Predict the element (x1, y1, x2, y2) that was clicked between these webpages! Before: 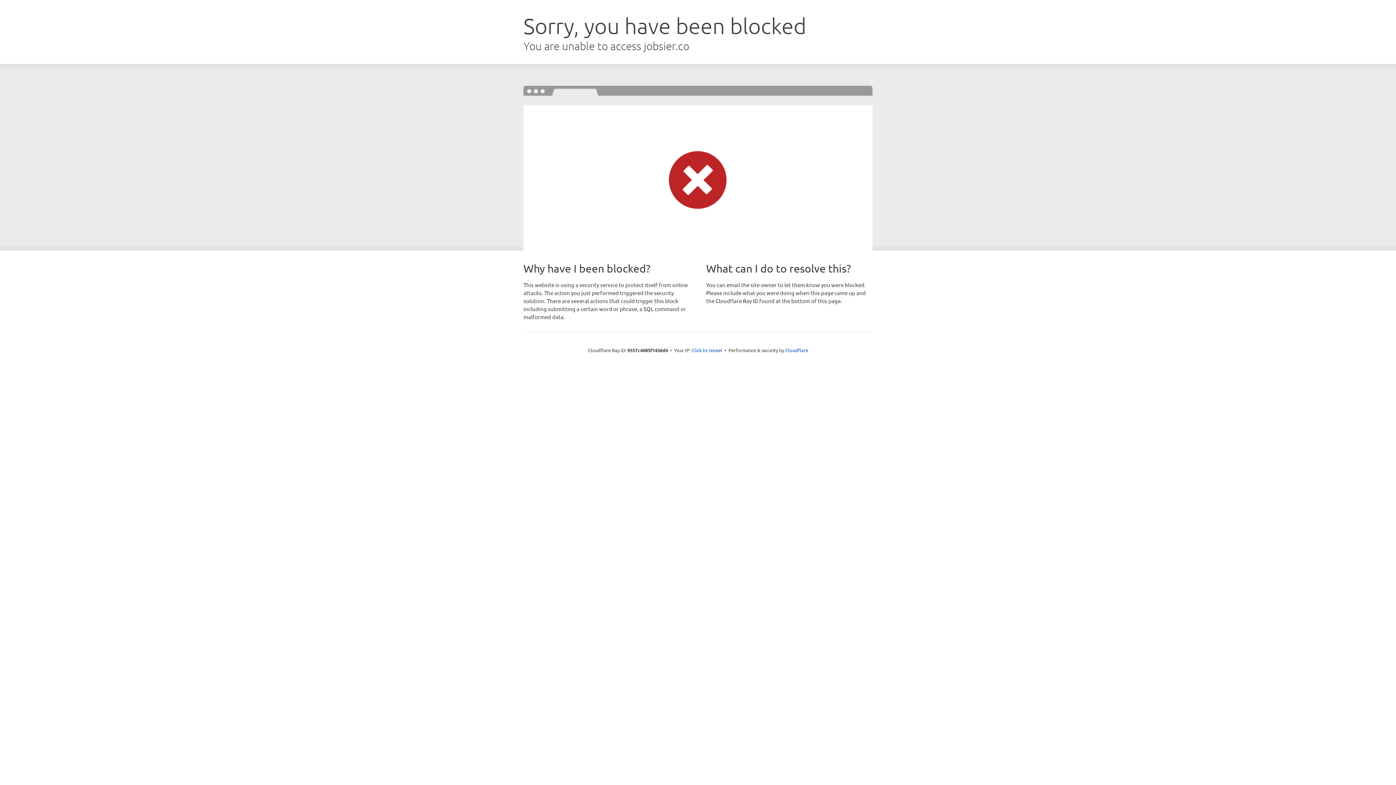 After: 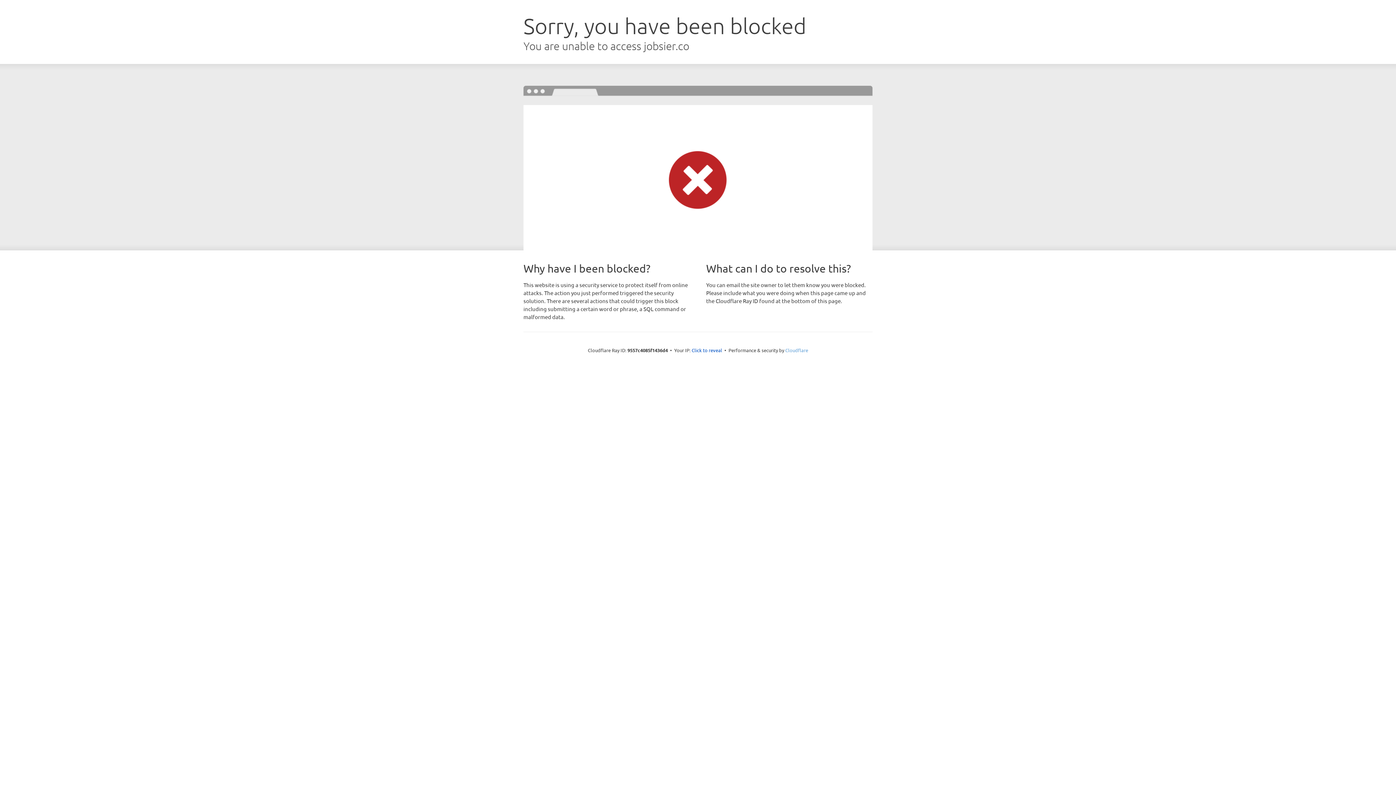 Action: label: Cloudflare bbox: (785, 347, 808, 353)